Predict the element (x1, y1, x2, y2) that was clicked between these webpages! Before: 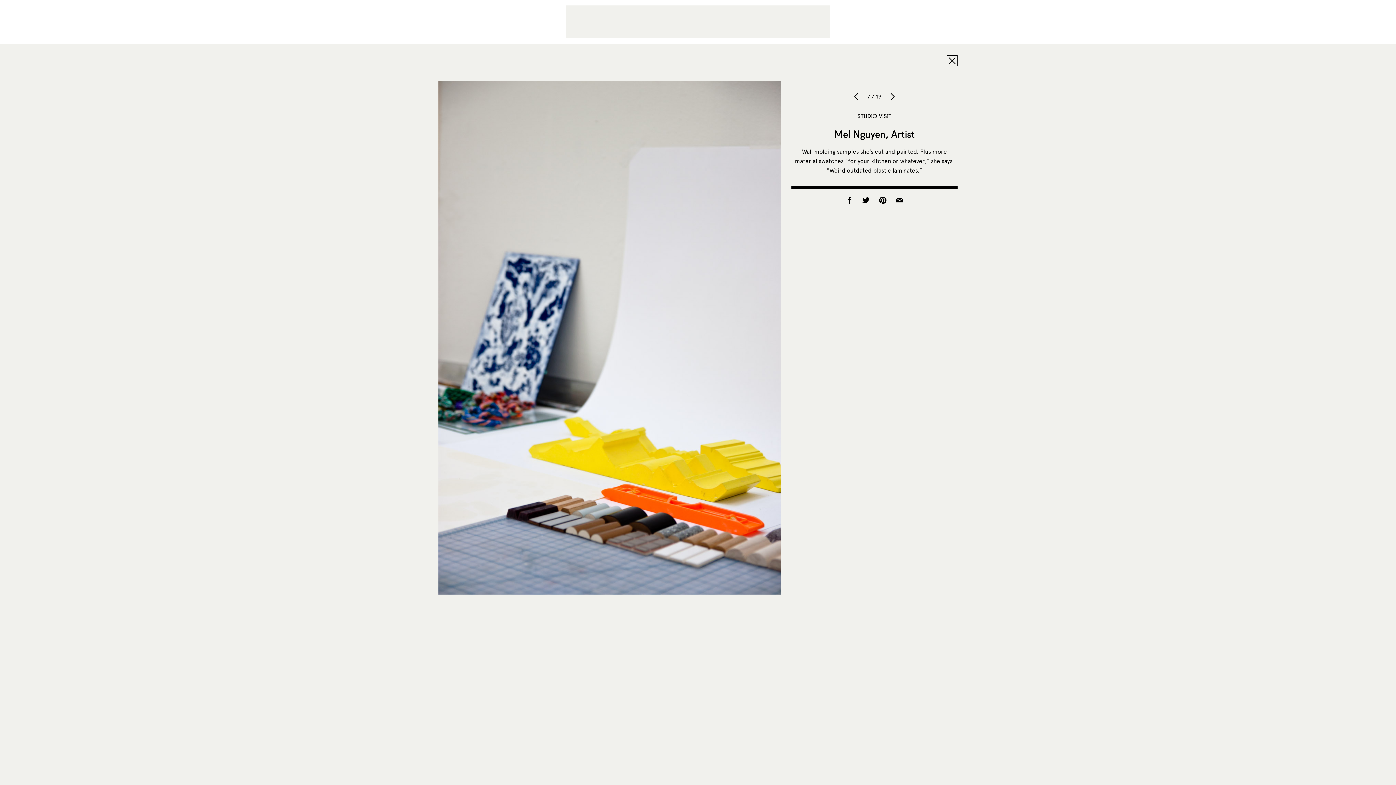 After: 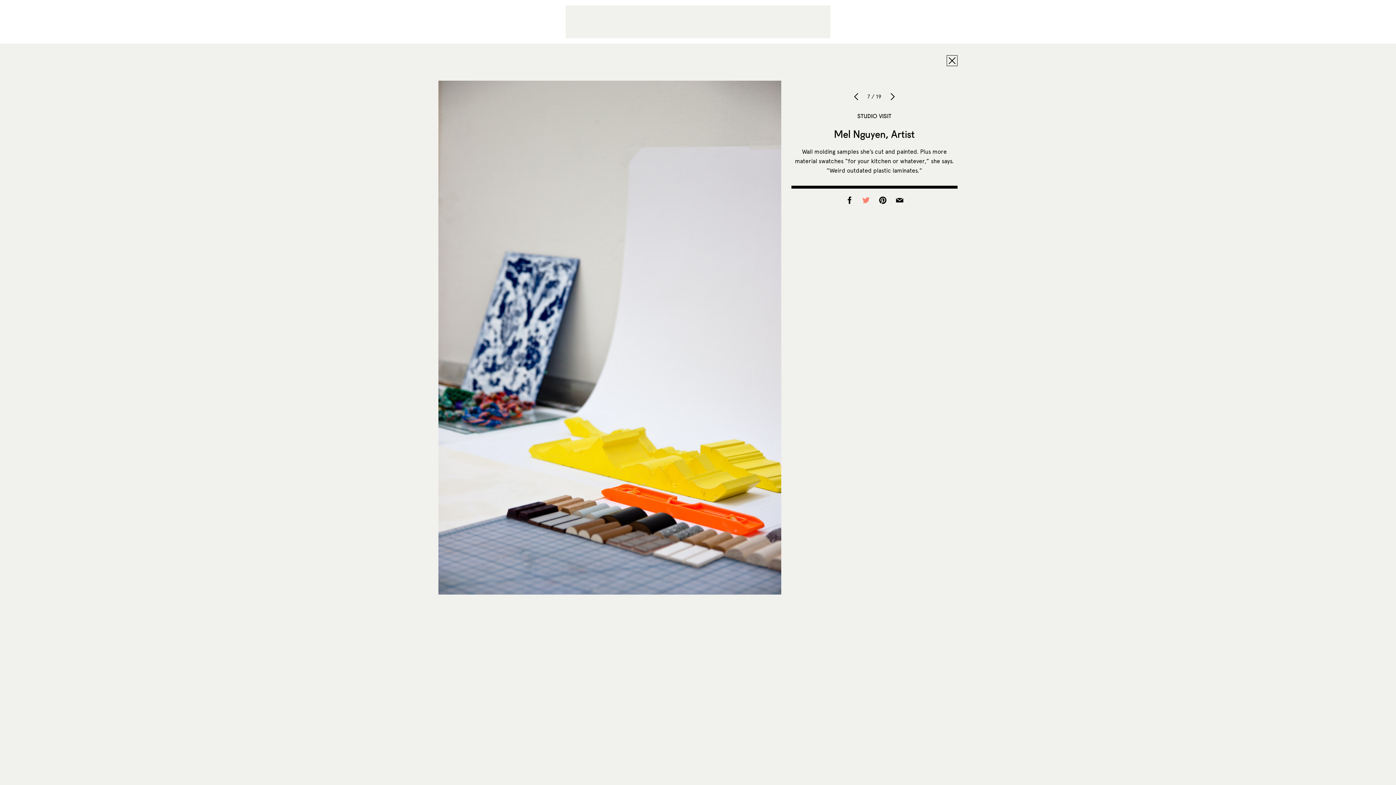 Action: bbox: (858, 199, 873, 206)